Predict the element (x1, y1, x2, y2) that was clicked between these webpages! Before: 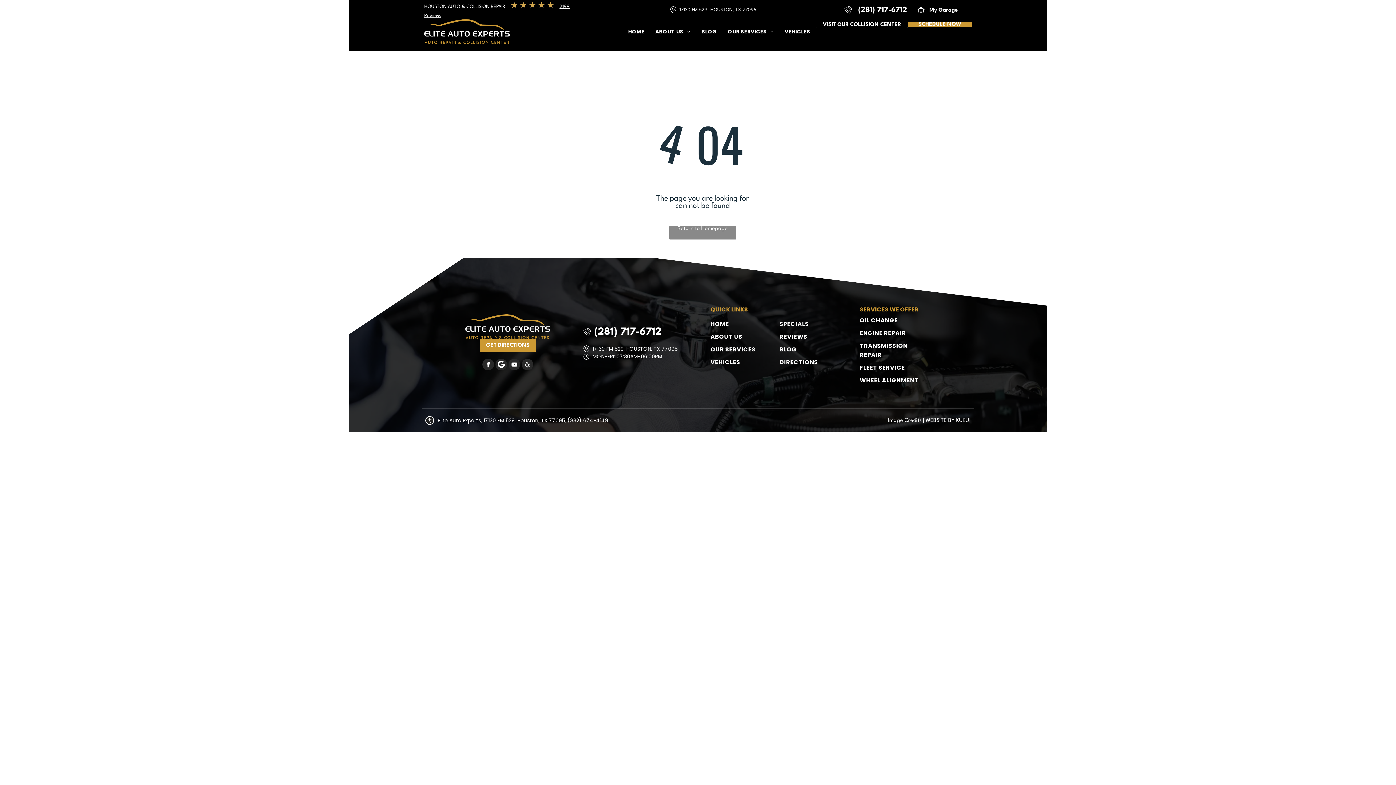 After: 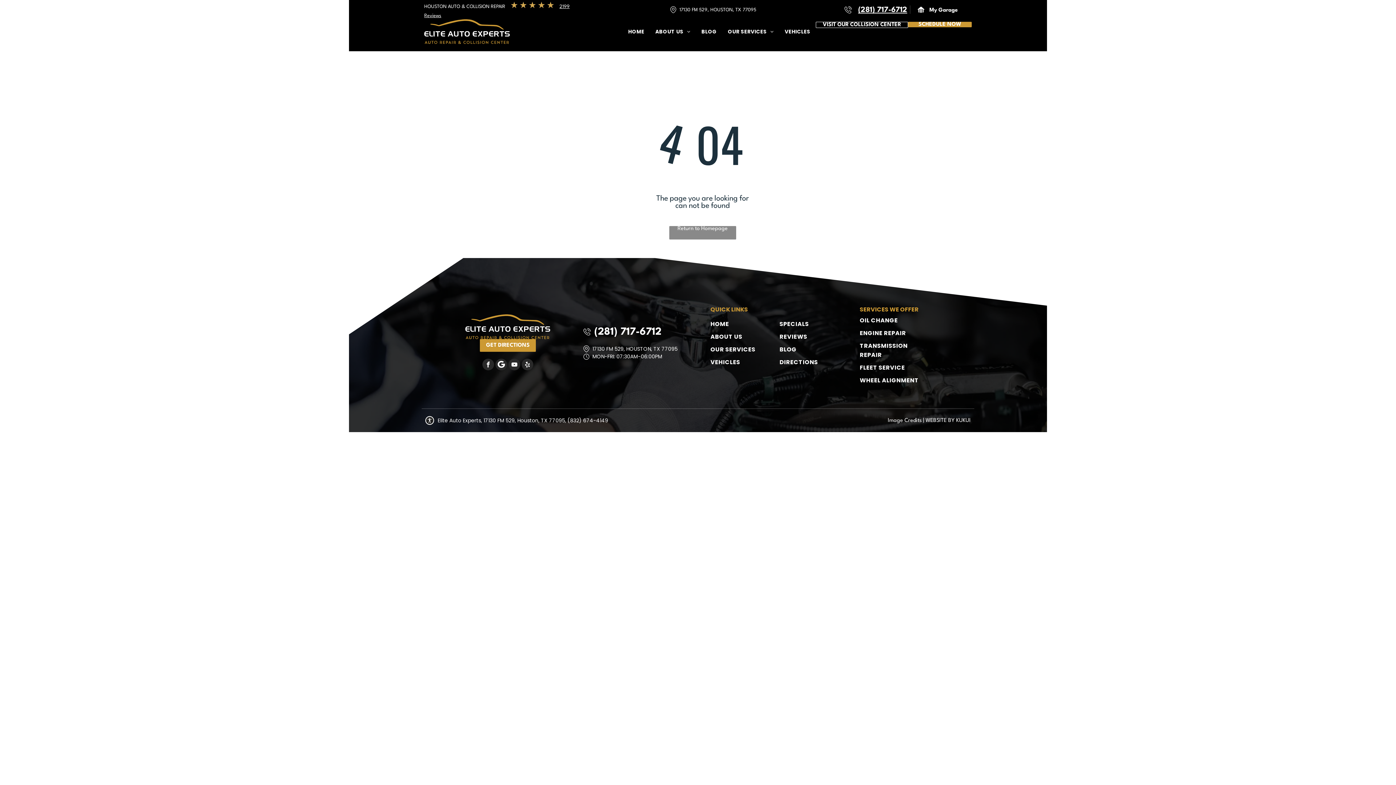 Action: label: (281) 717-6712 bbox: (858, 6, 907, 13)